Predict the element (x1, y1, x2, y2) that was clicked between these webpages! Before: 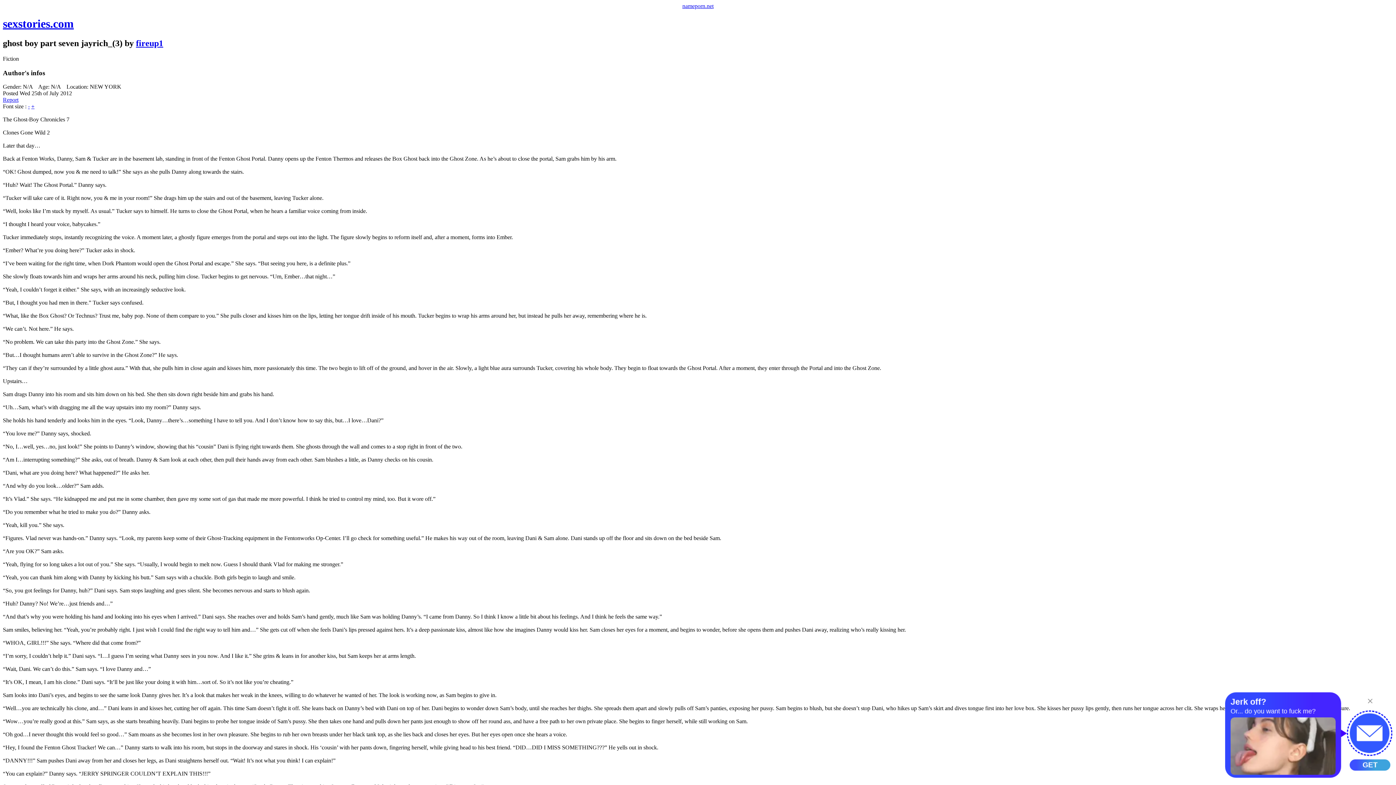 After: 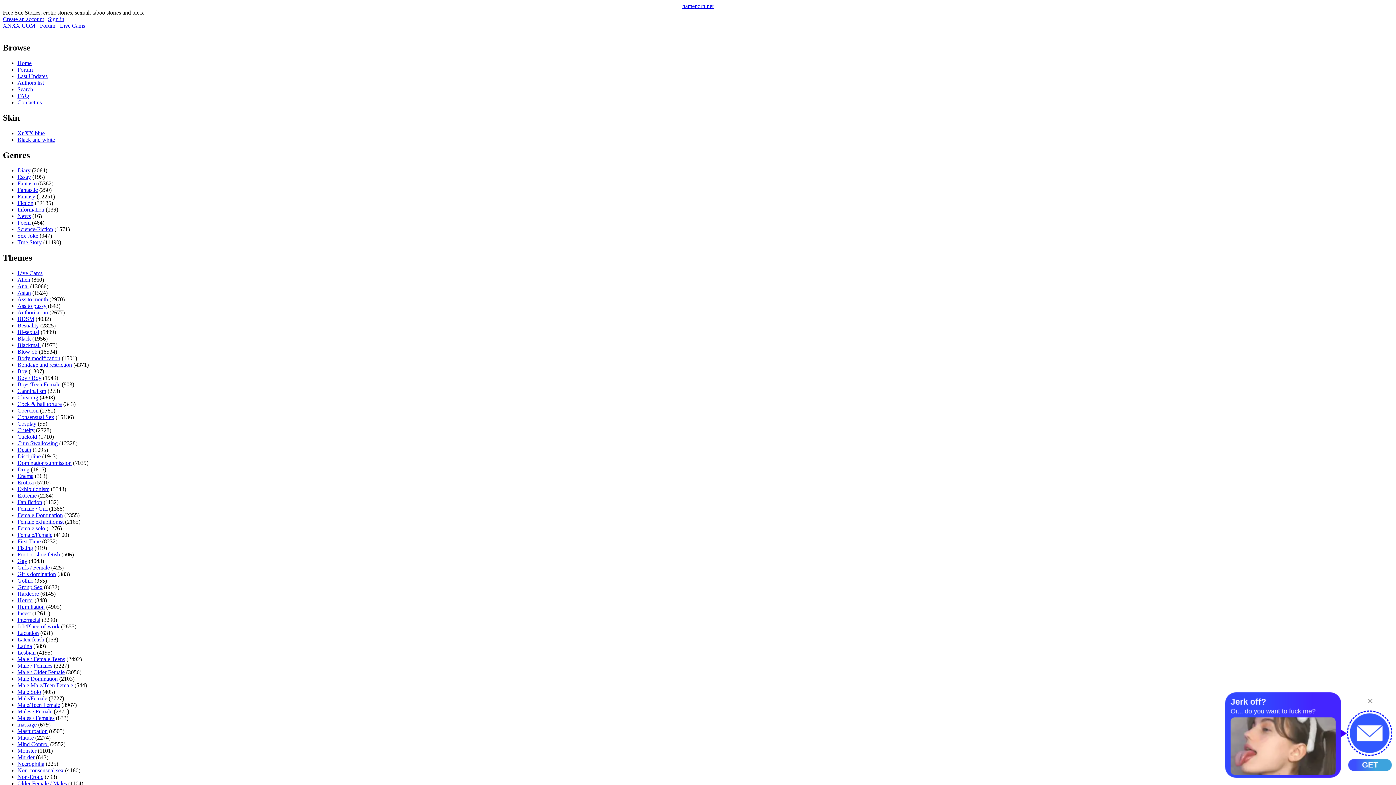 Action: label: sexstories.com bbox: (2, 17, 73, 30)